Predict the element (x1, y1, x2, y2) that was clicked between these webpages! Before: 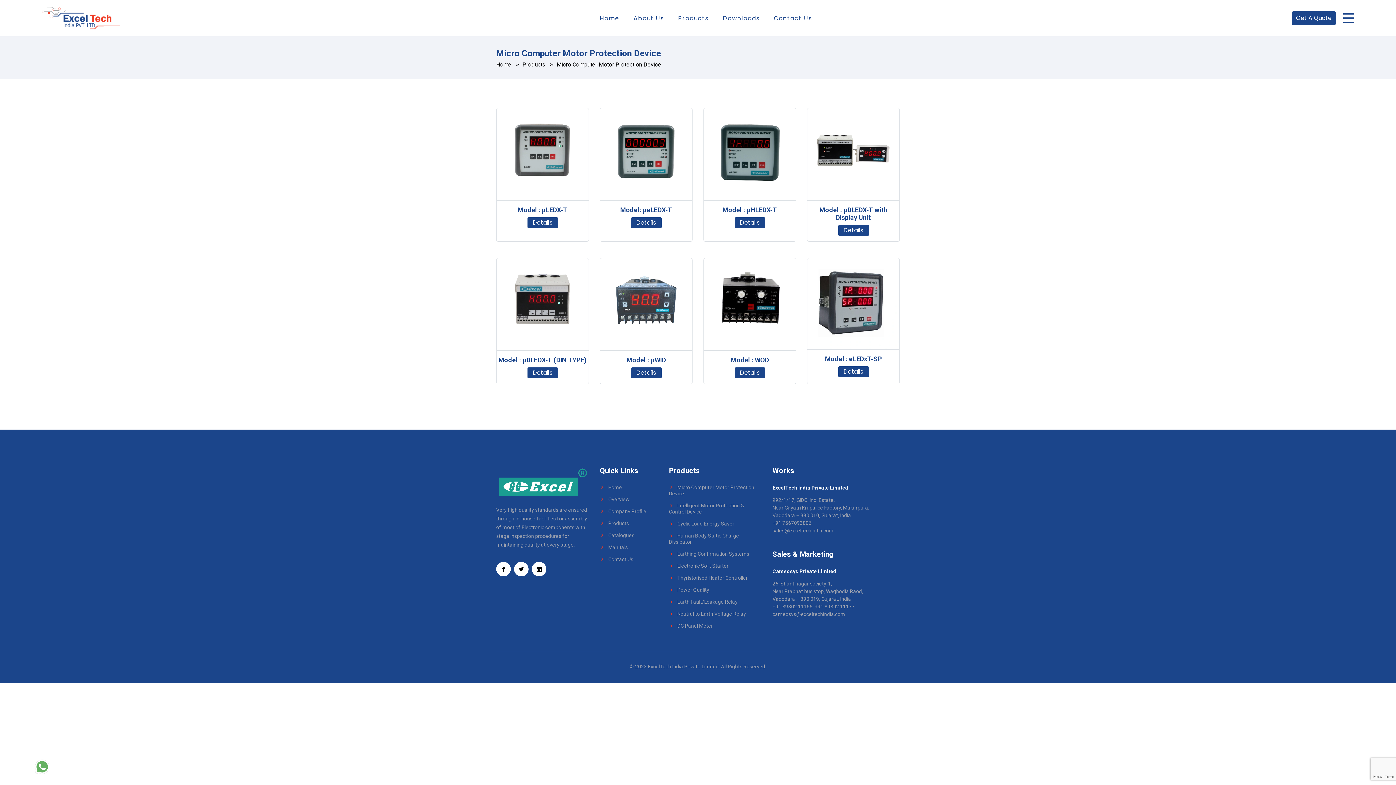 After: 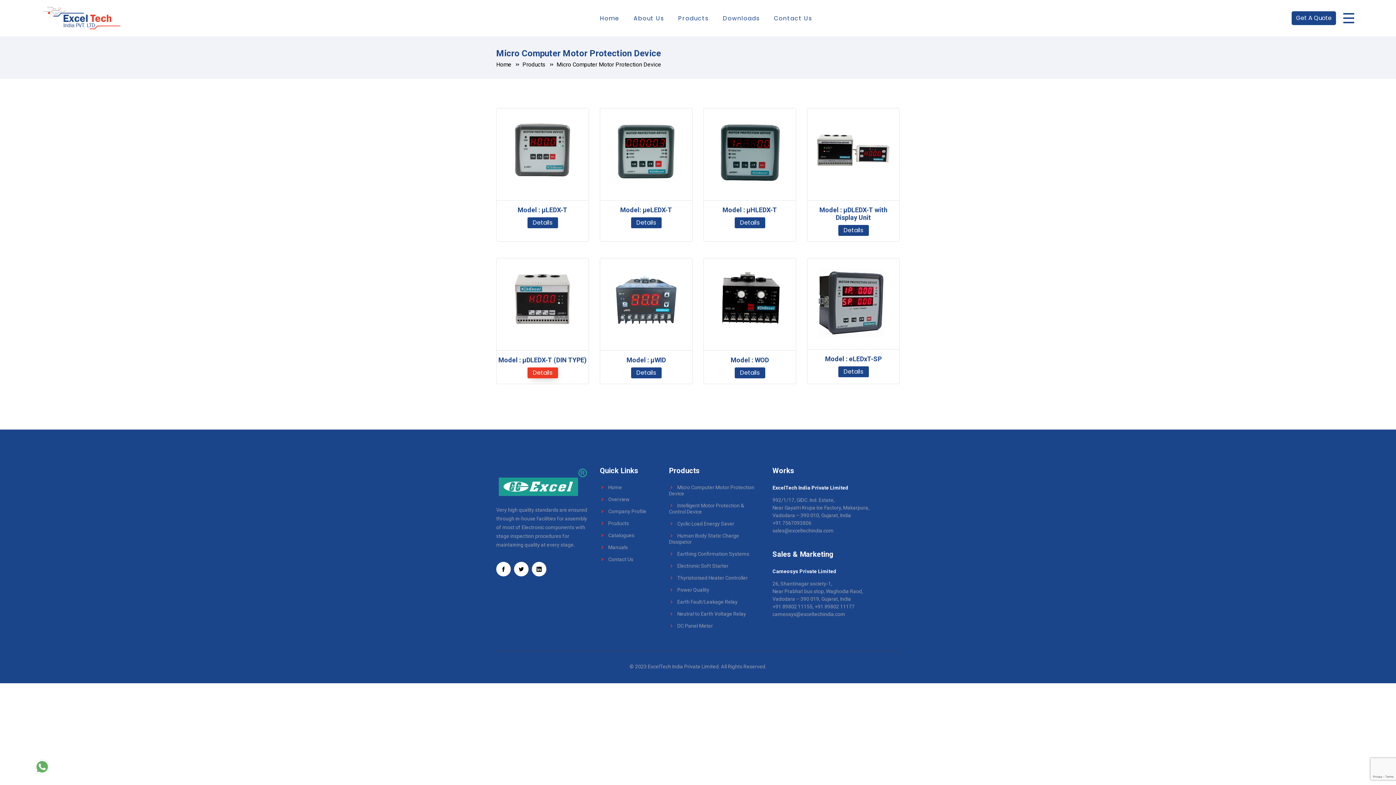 Action: bbox: (527, 367, 558, 378) label: Details